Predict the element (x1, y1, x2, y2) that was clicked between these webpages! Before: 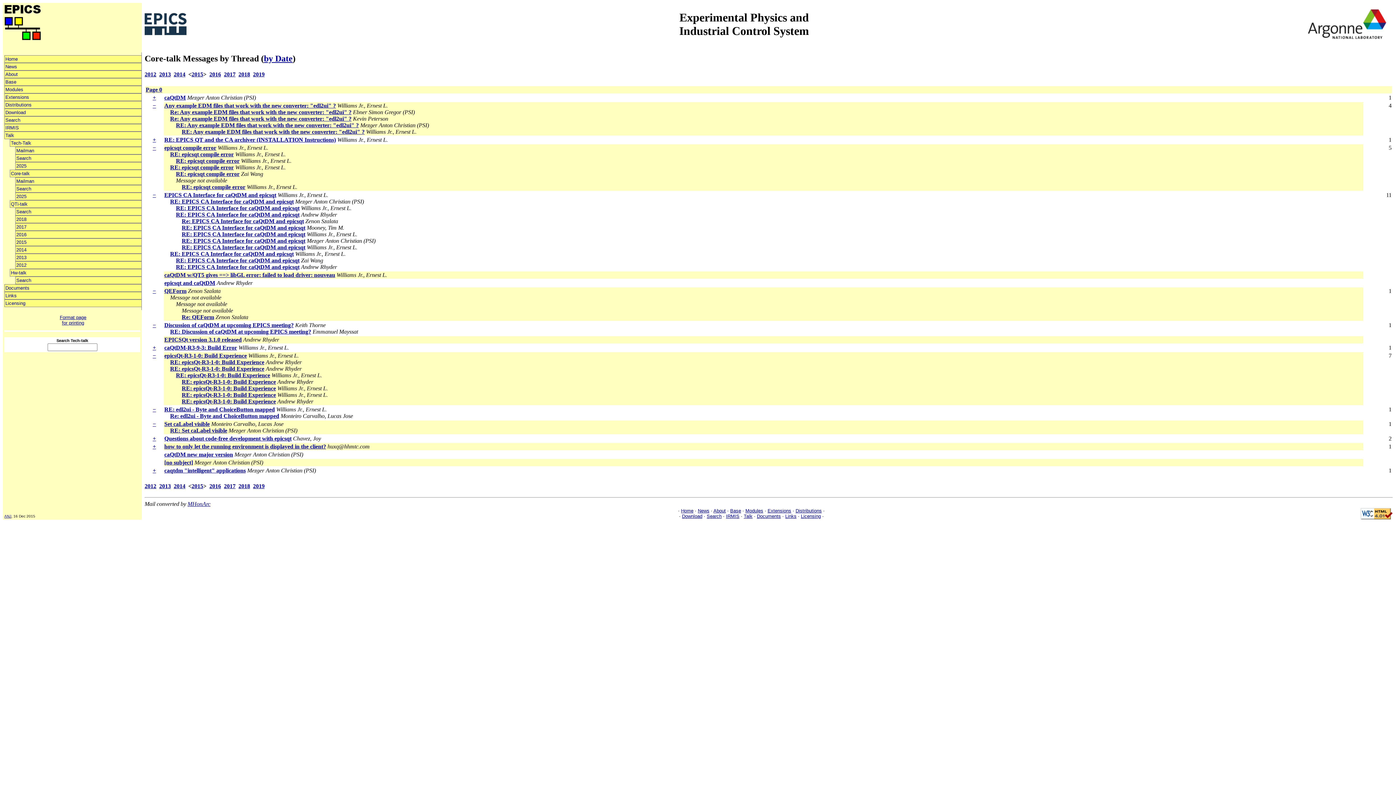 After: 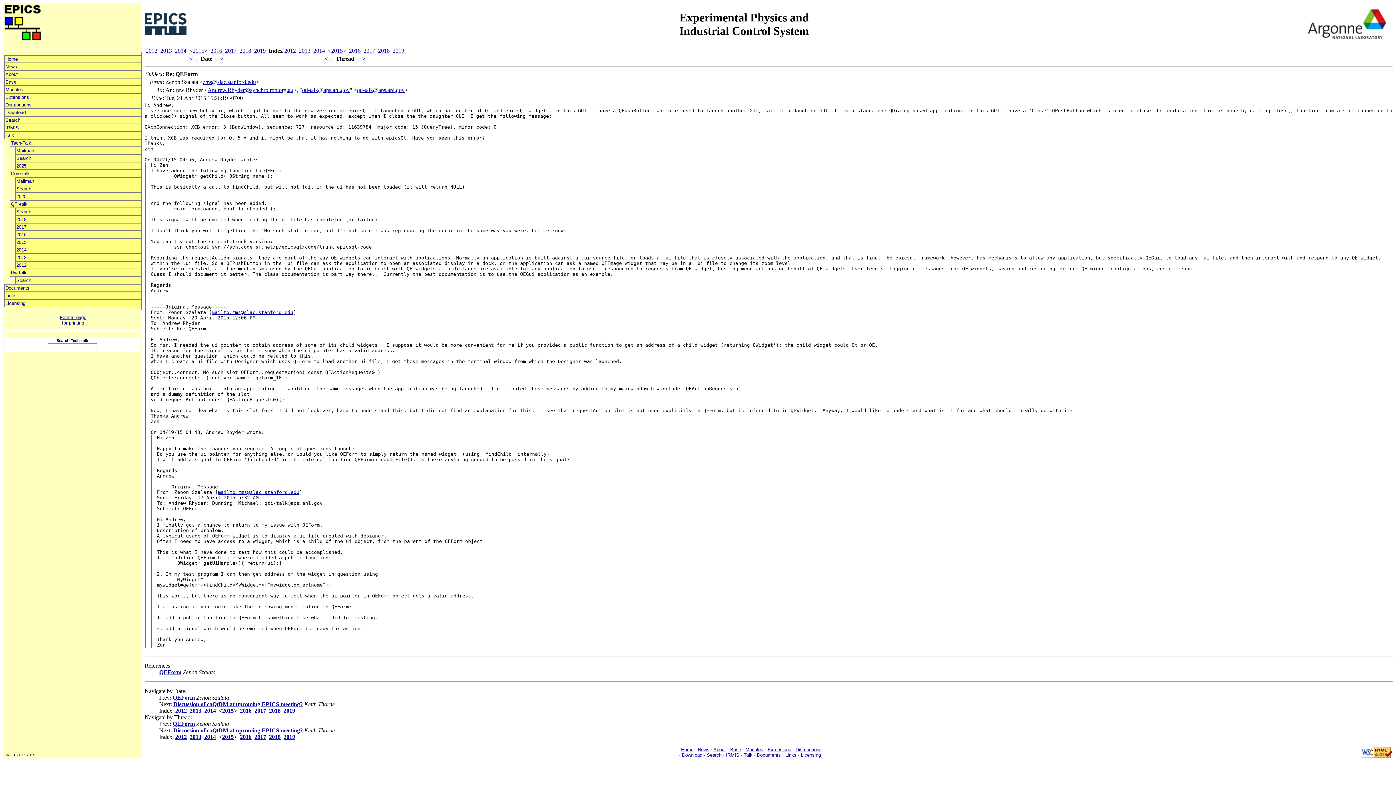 Action: label: Re: QEForm bbox: (181, 314, 214, 320)